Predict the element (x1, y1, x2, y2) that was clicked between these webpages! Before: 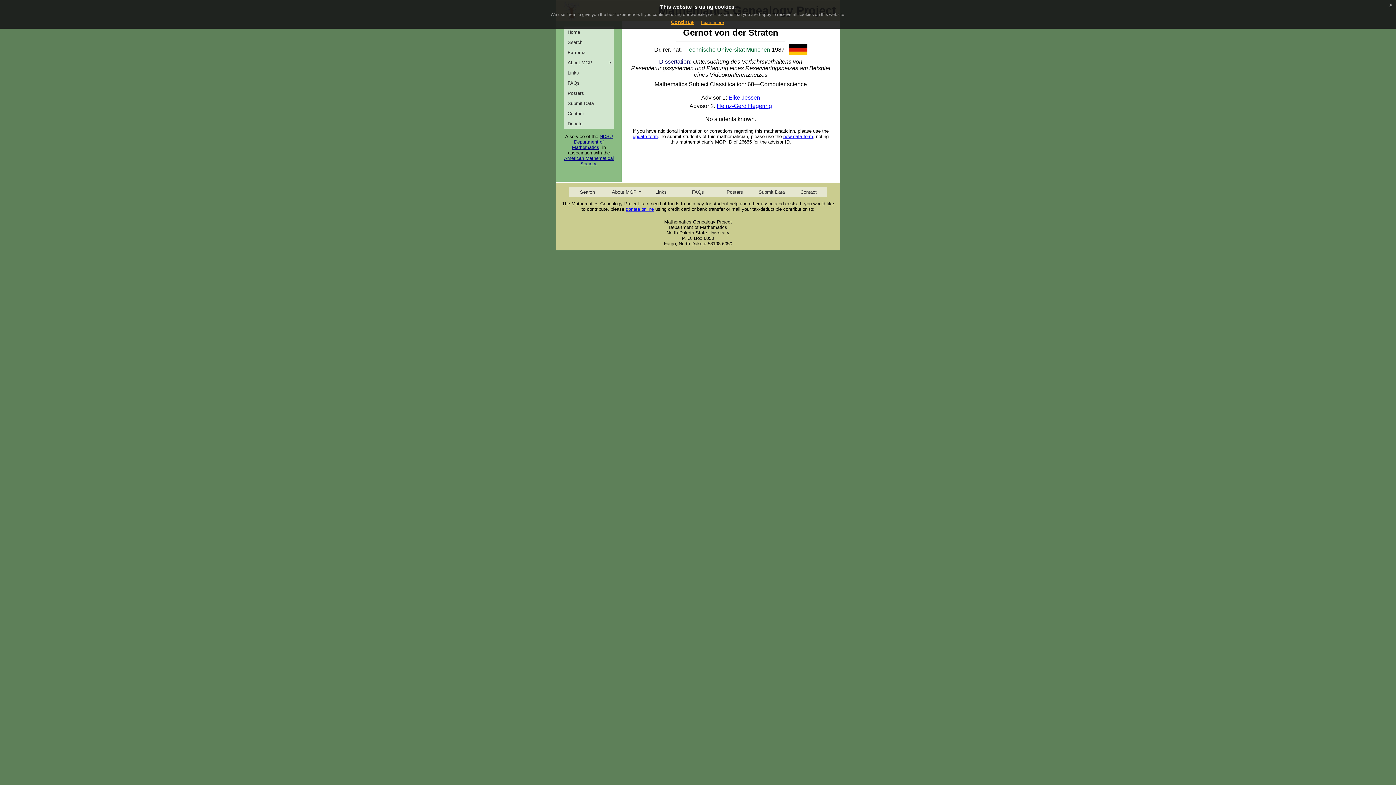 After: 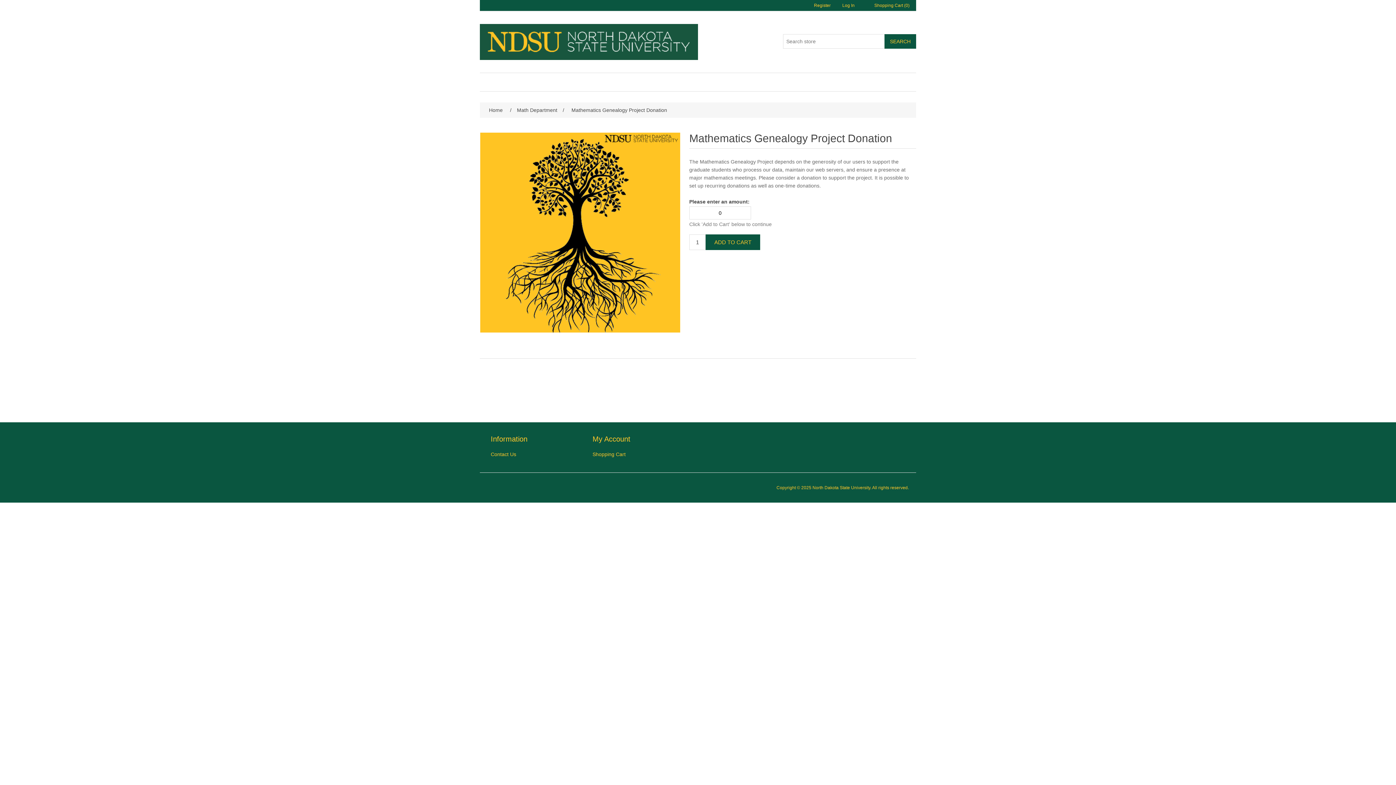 Action: bbox: (564, 118, 613, 128) label: Donate